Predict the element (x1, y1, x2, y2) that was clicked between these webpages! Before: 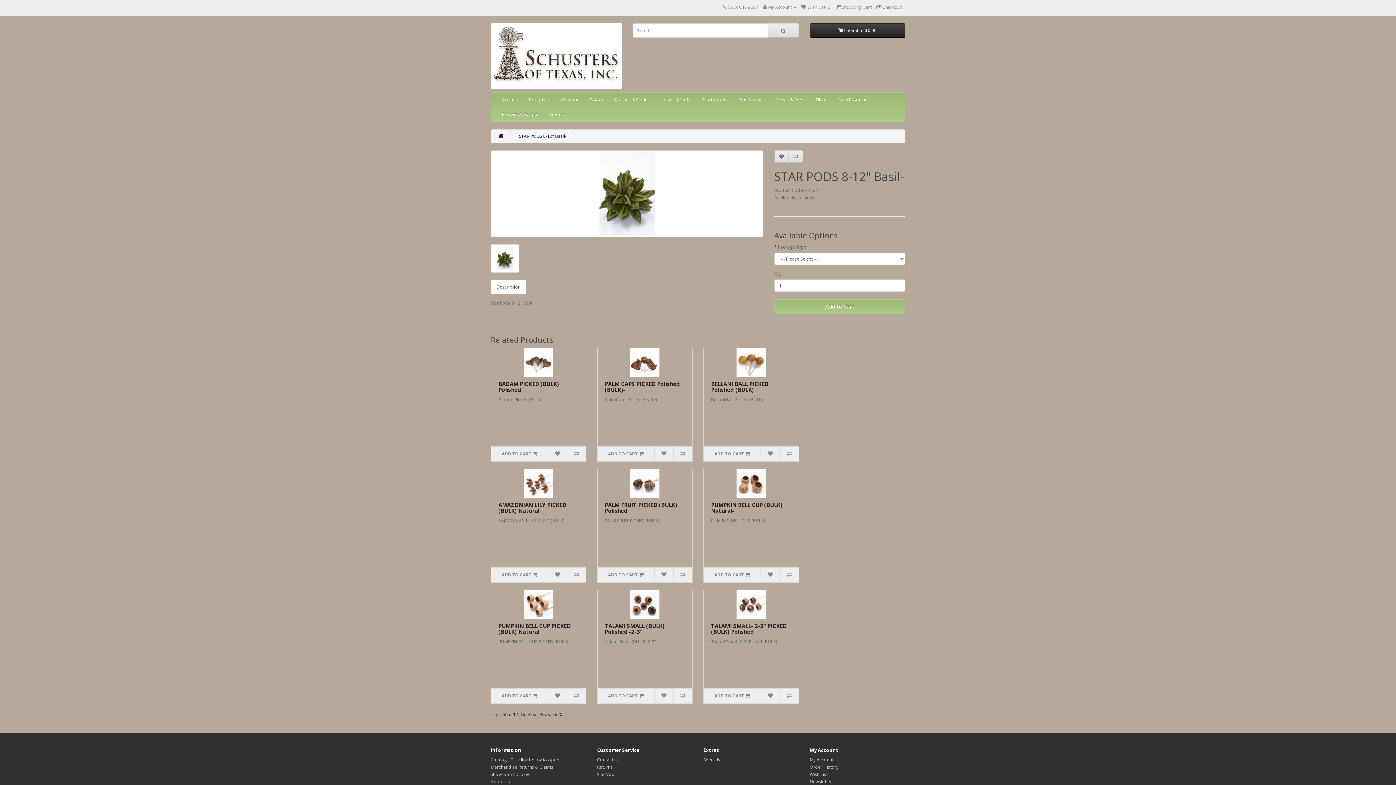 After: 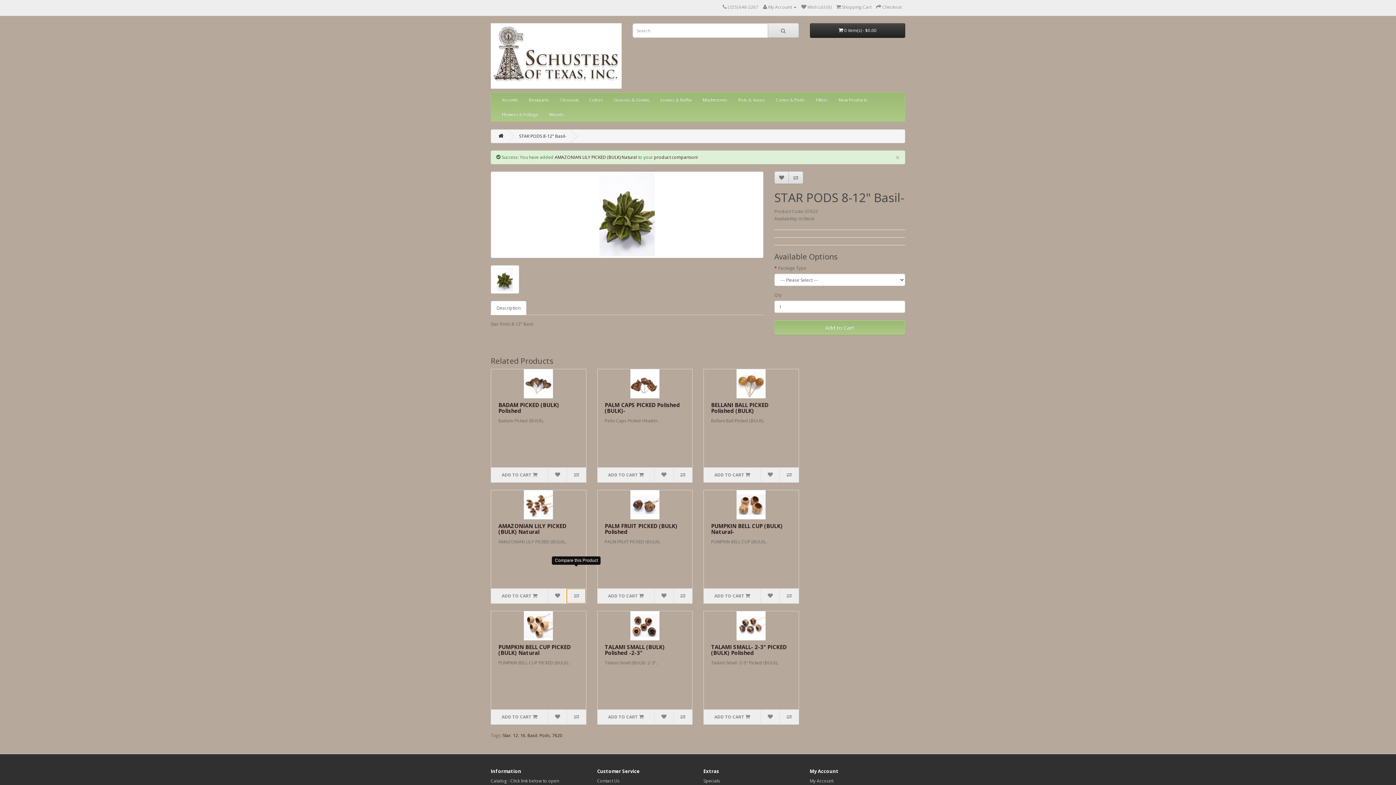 Action: bbox: (567, 568, 585, 582)